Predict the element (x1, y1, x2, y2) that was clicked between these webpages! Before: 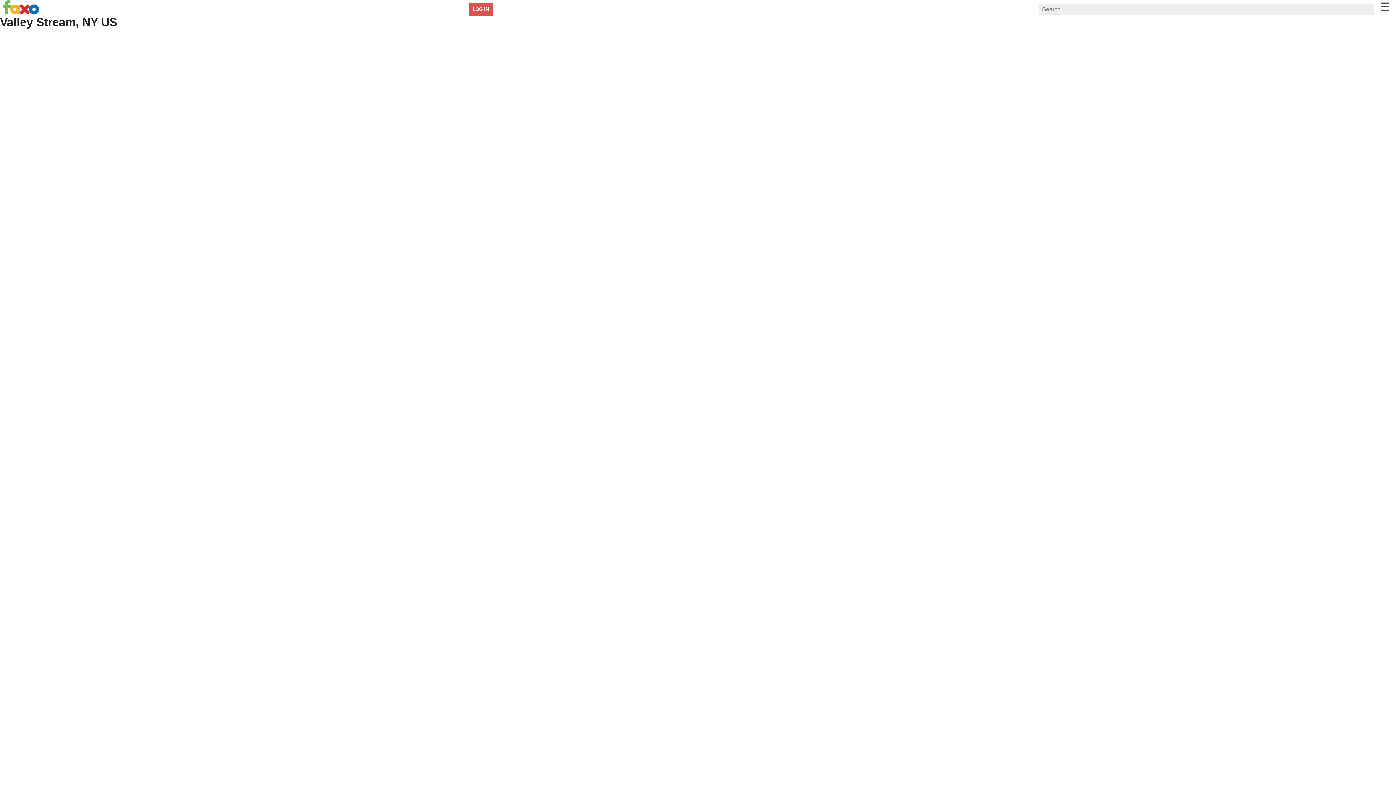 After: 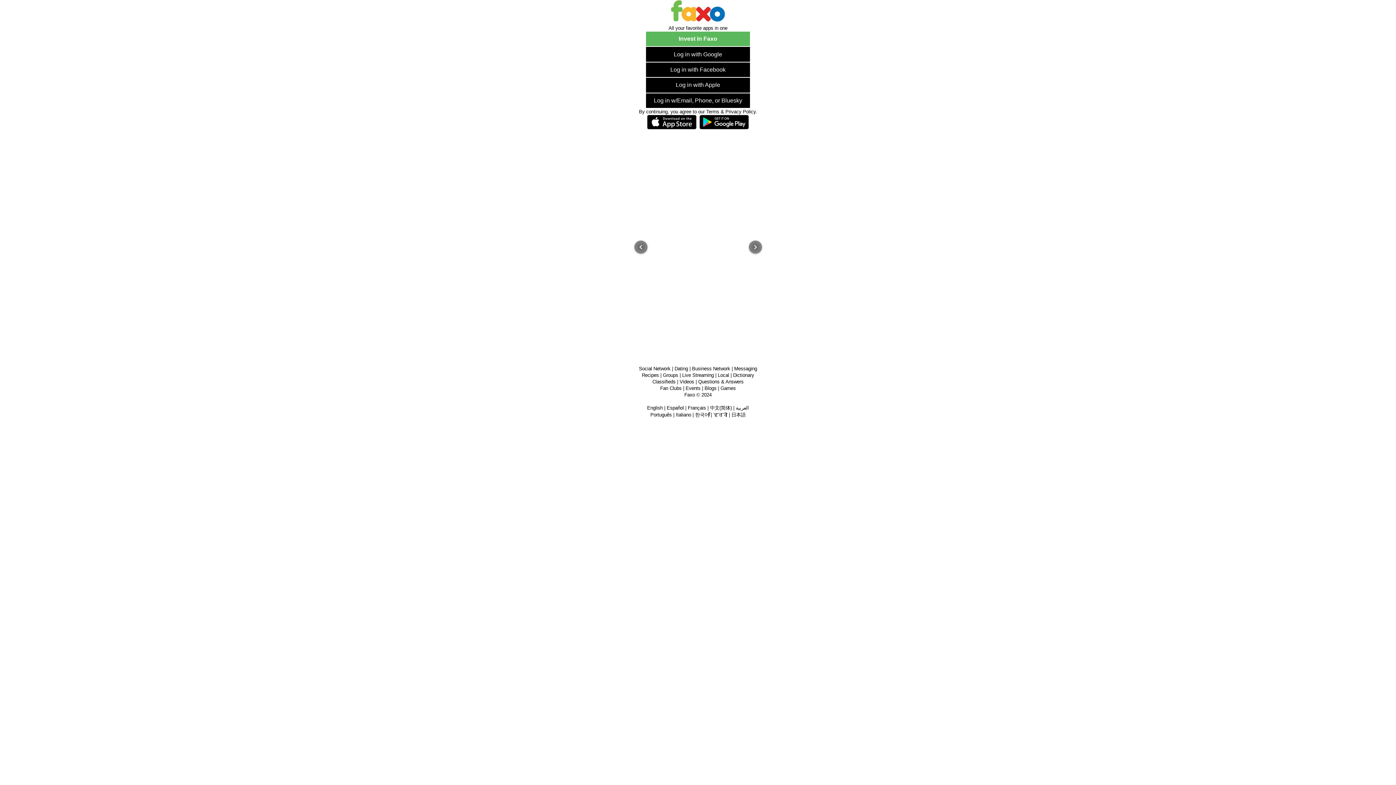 Action: bbox: (2, 9, 39, 15)